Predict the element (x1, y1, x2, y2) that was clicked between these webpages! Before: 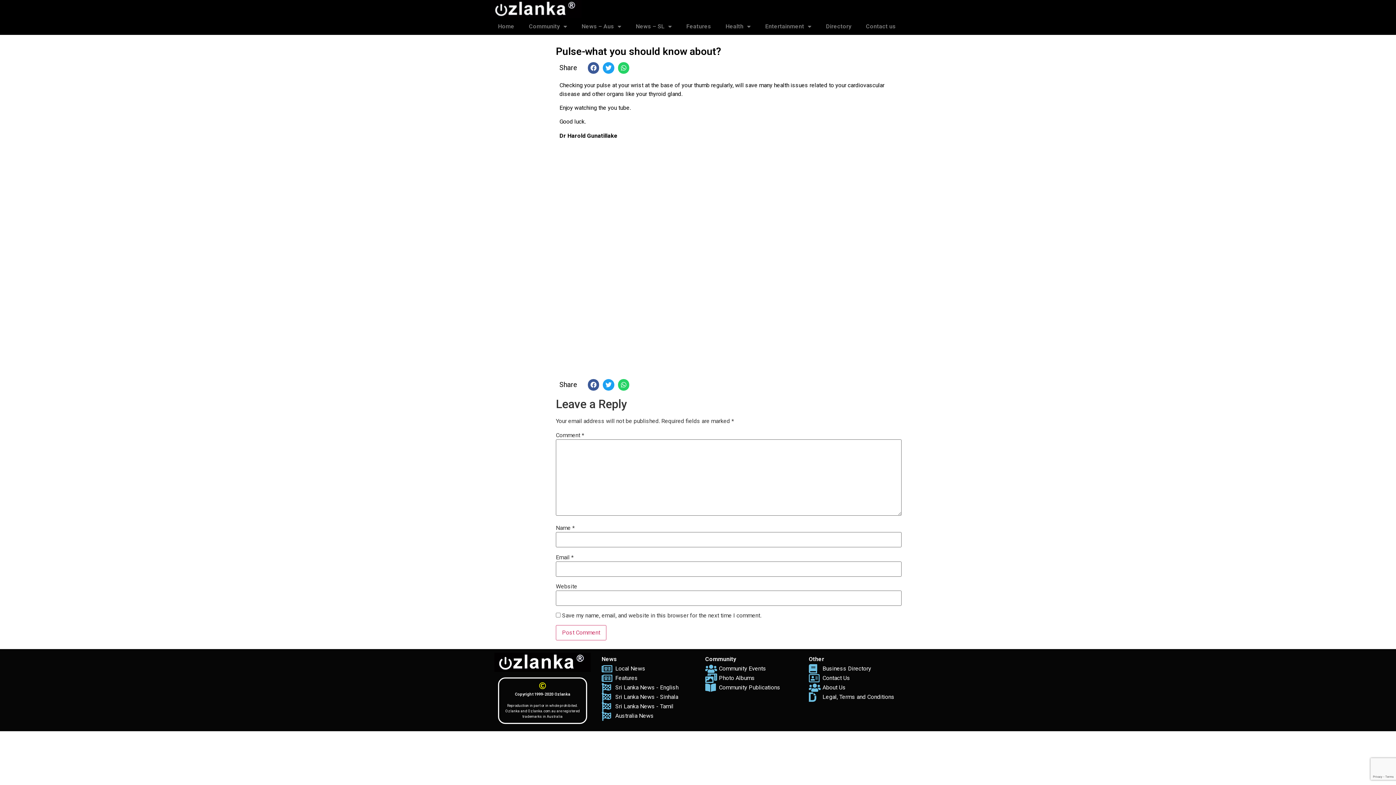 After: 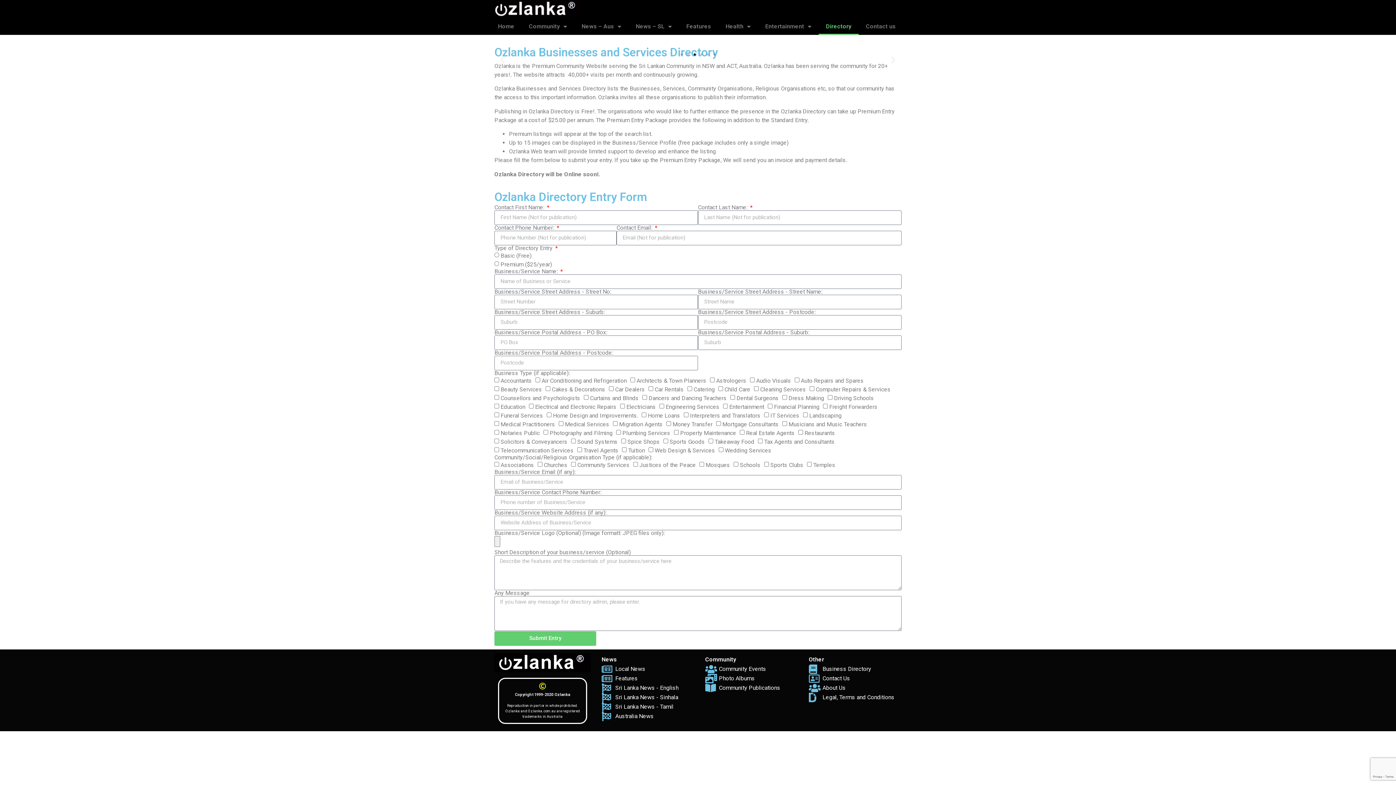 Action: bbox: (818, 18, 858, 34) label: Directory